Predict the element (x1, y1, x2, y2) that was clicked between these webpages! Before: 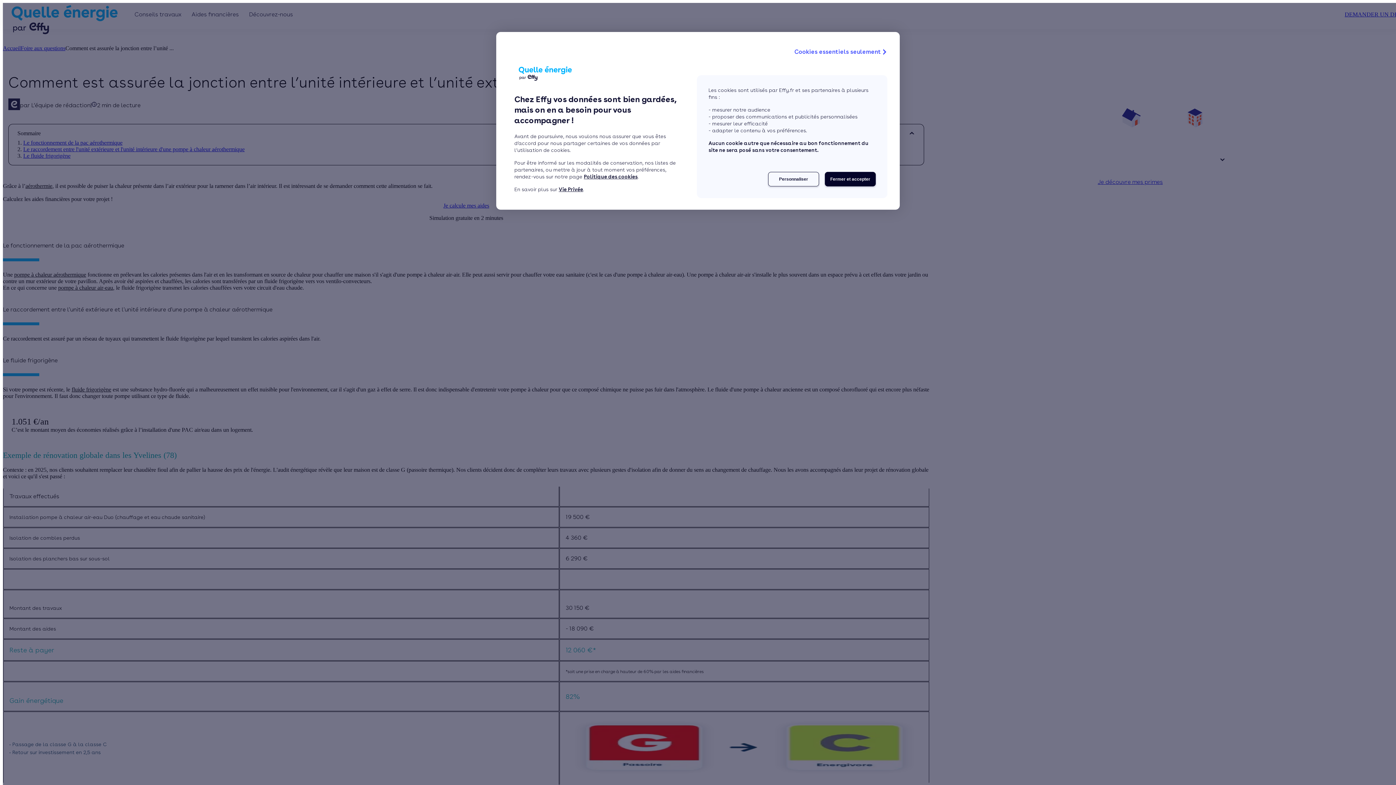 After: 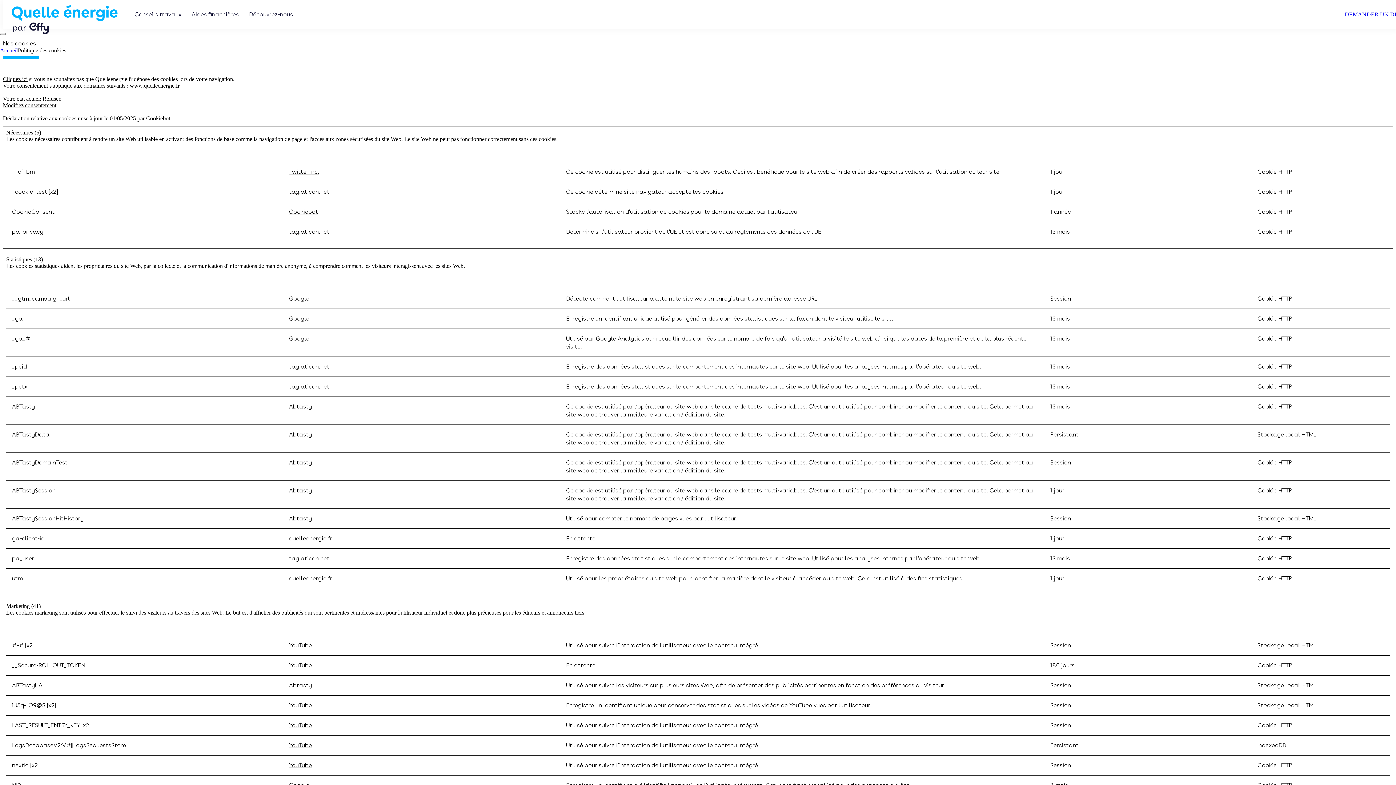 Action: label: Politique des cookies bbox: (584, 173, 637, 179)